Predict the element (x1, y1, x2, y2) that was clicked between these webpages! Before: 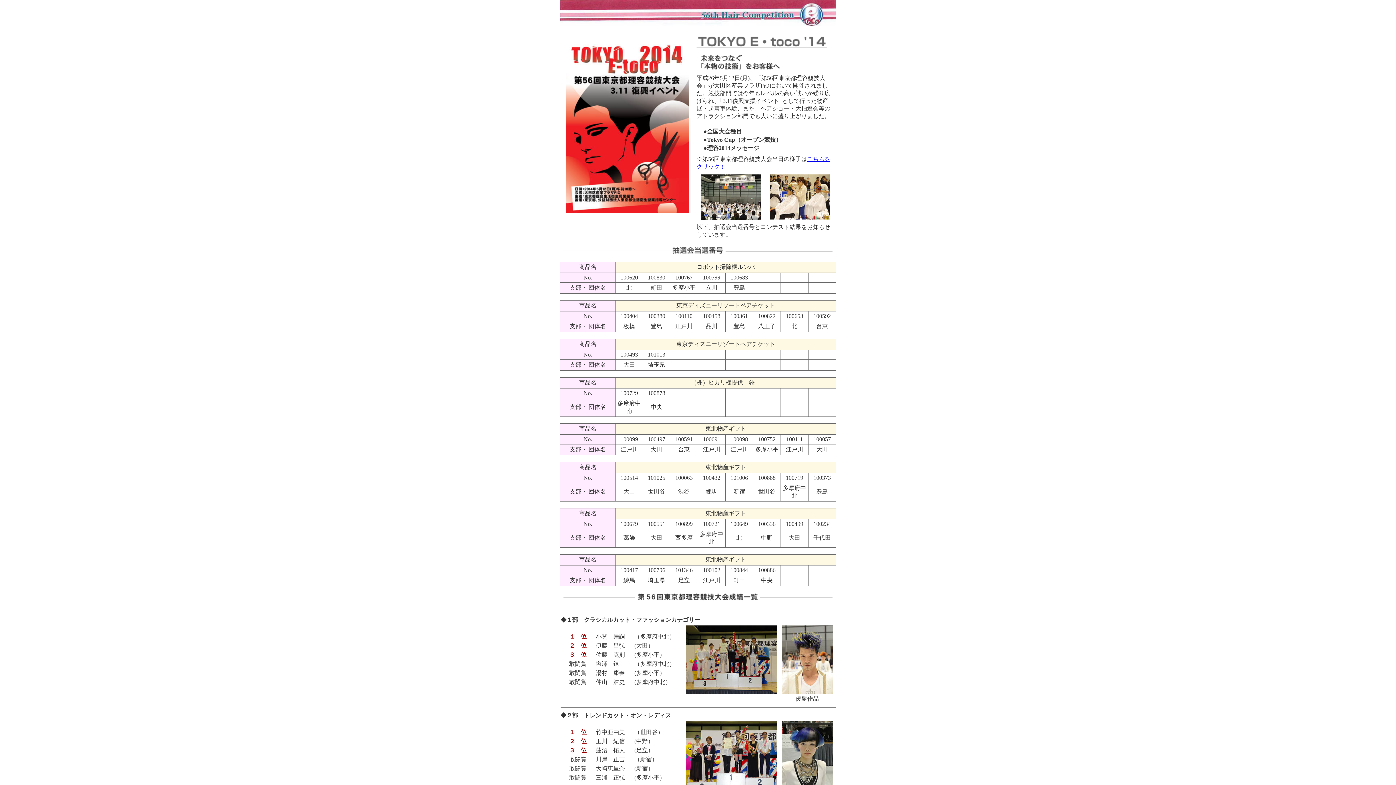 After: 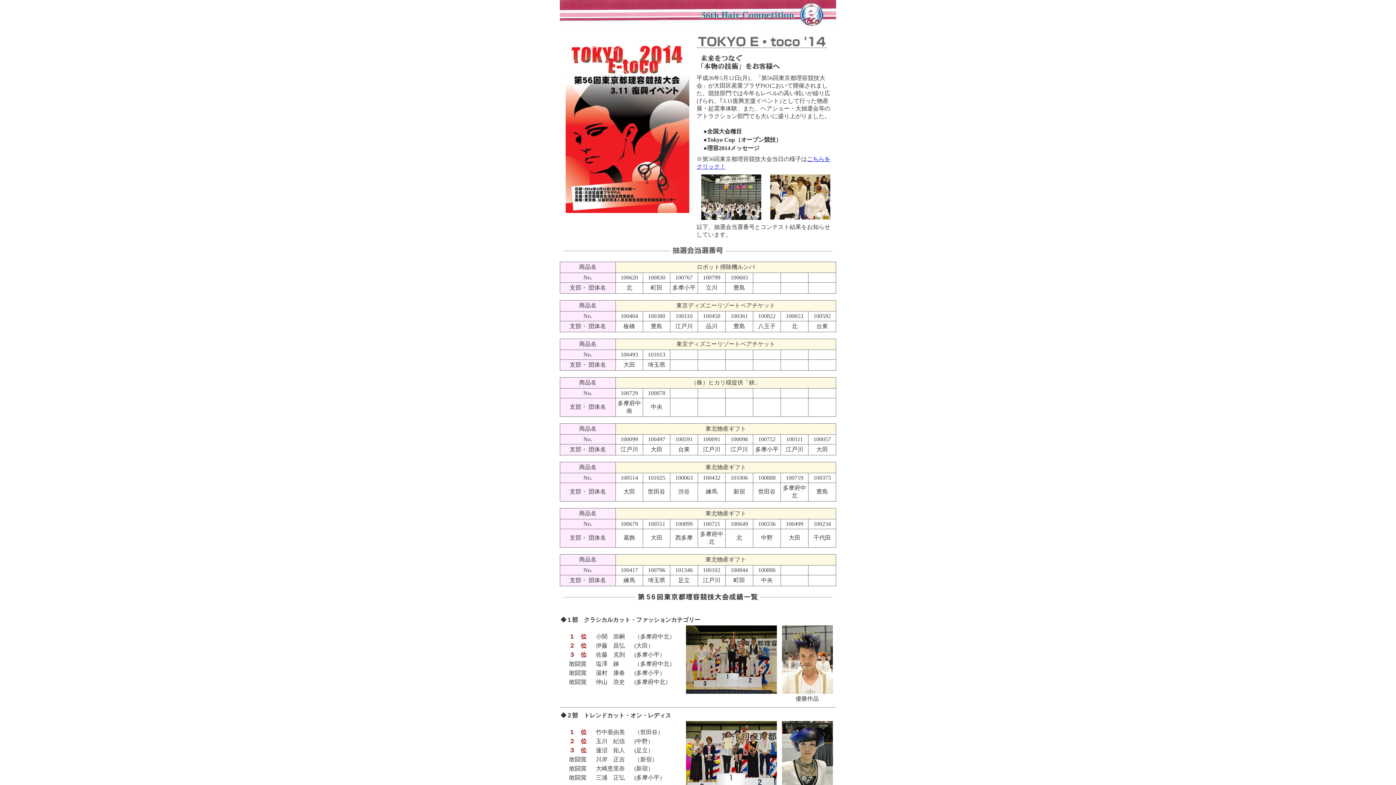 Action: bbox: (686, 689, 777, 695)